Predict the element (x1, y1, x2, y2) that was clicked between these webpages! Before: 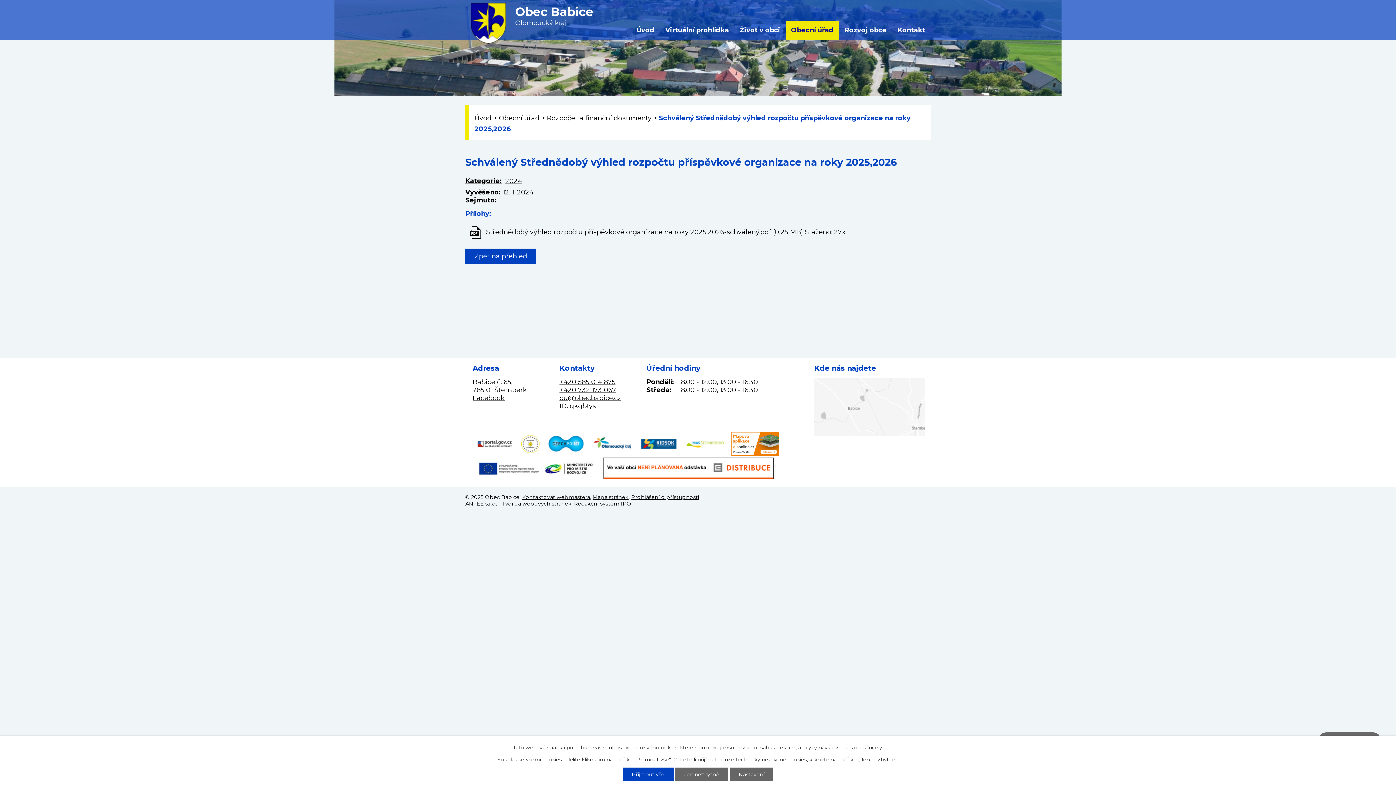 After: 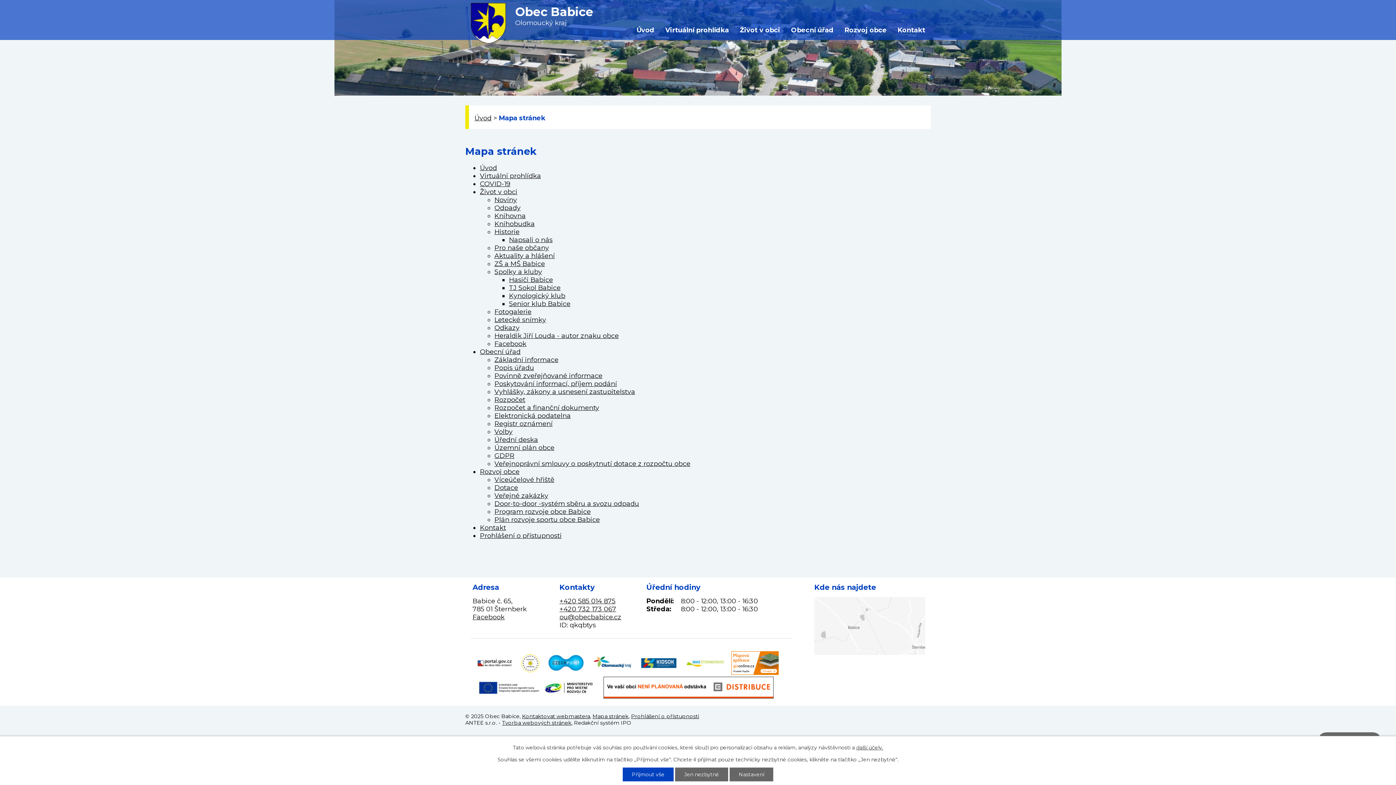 Action: label: Mapa stránek bbox: (592, 494, 628, 500)